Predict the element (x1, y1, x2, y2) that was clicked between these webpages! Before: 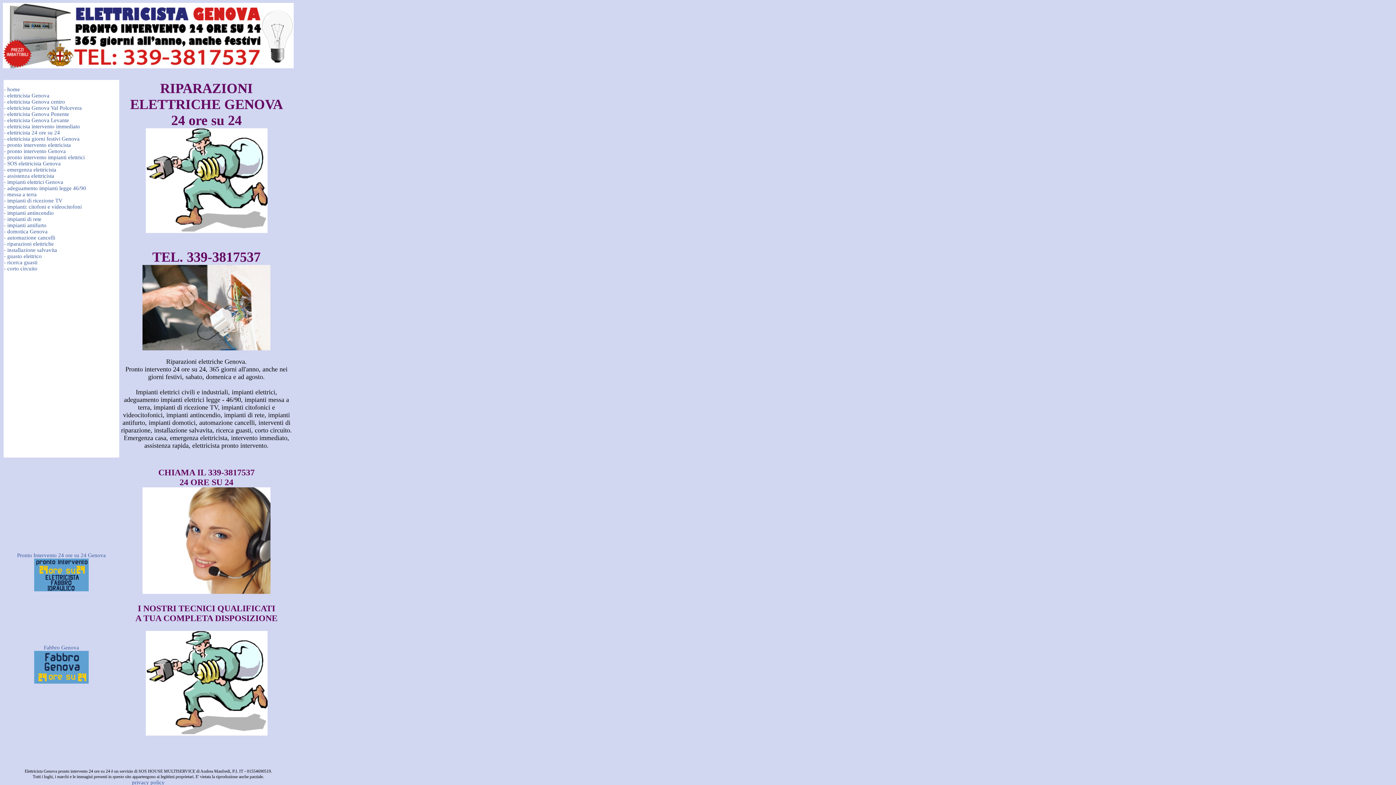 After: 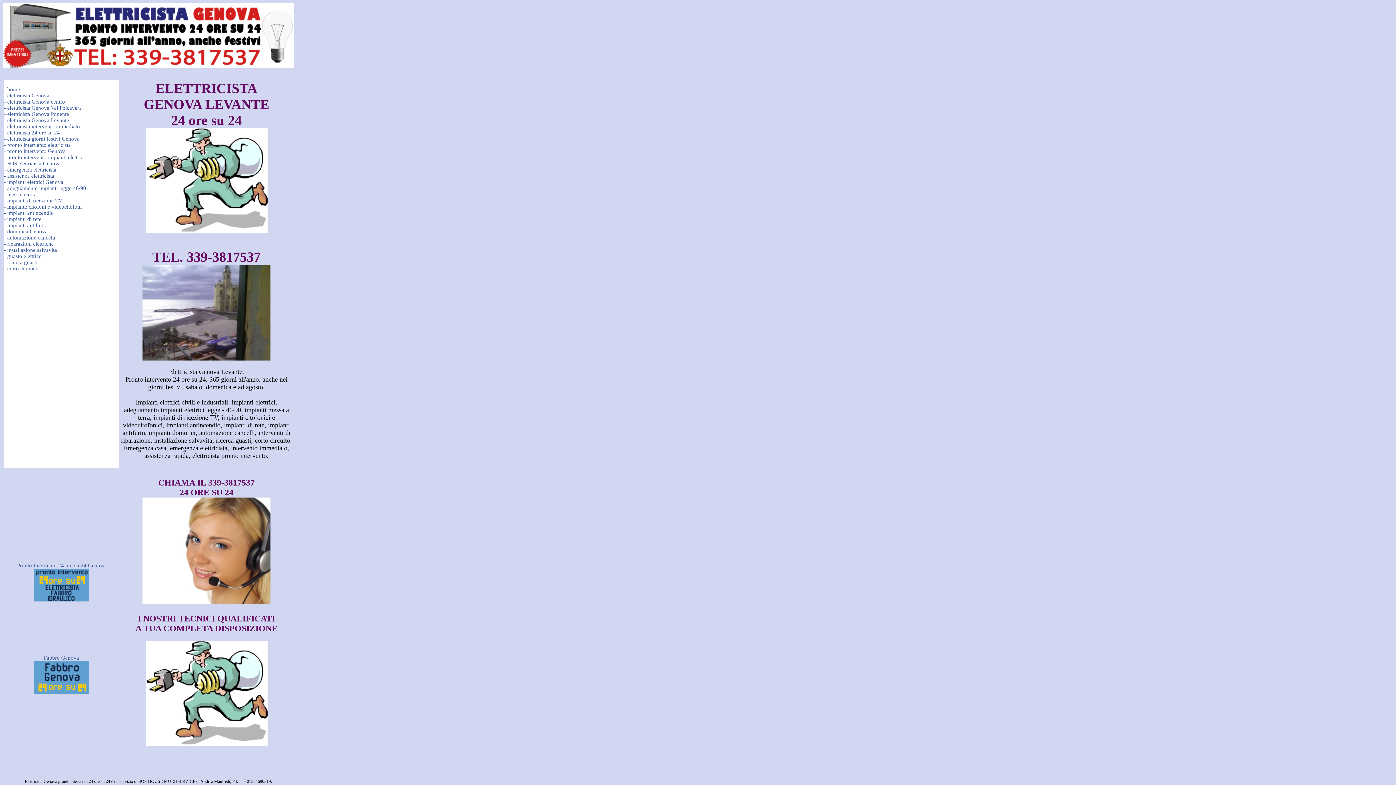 Action: bbox: (4, 117, 69, 123) label: - elettricista Genova Levante